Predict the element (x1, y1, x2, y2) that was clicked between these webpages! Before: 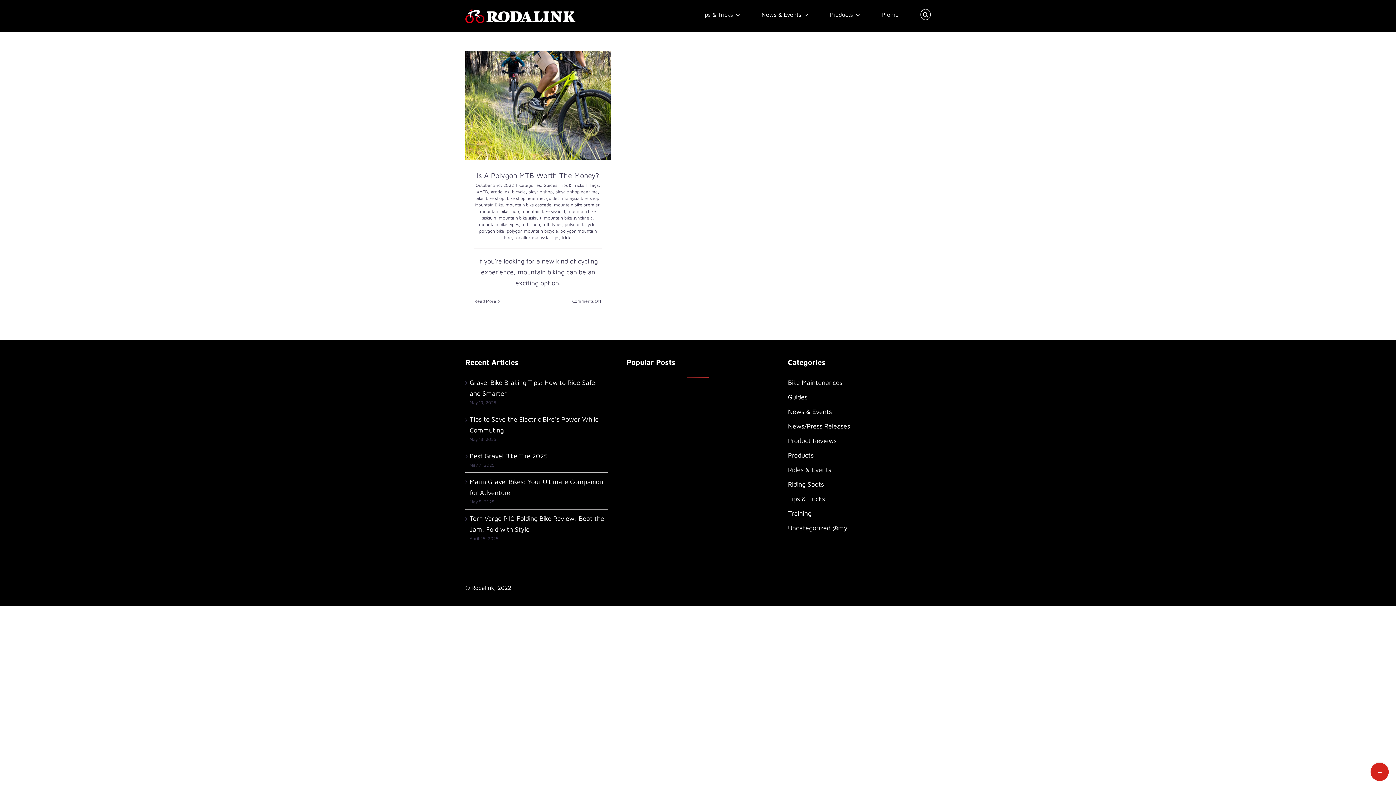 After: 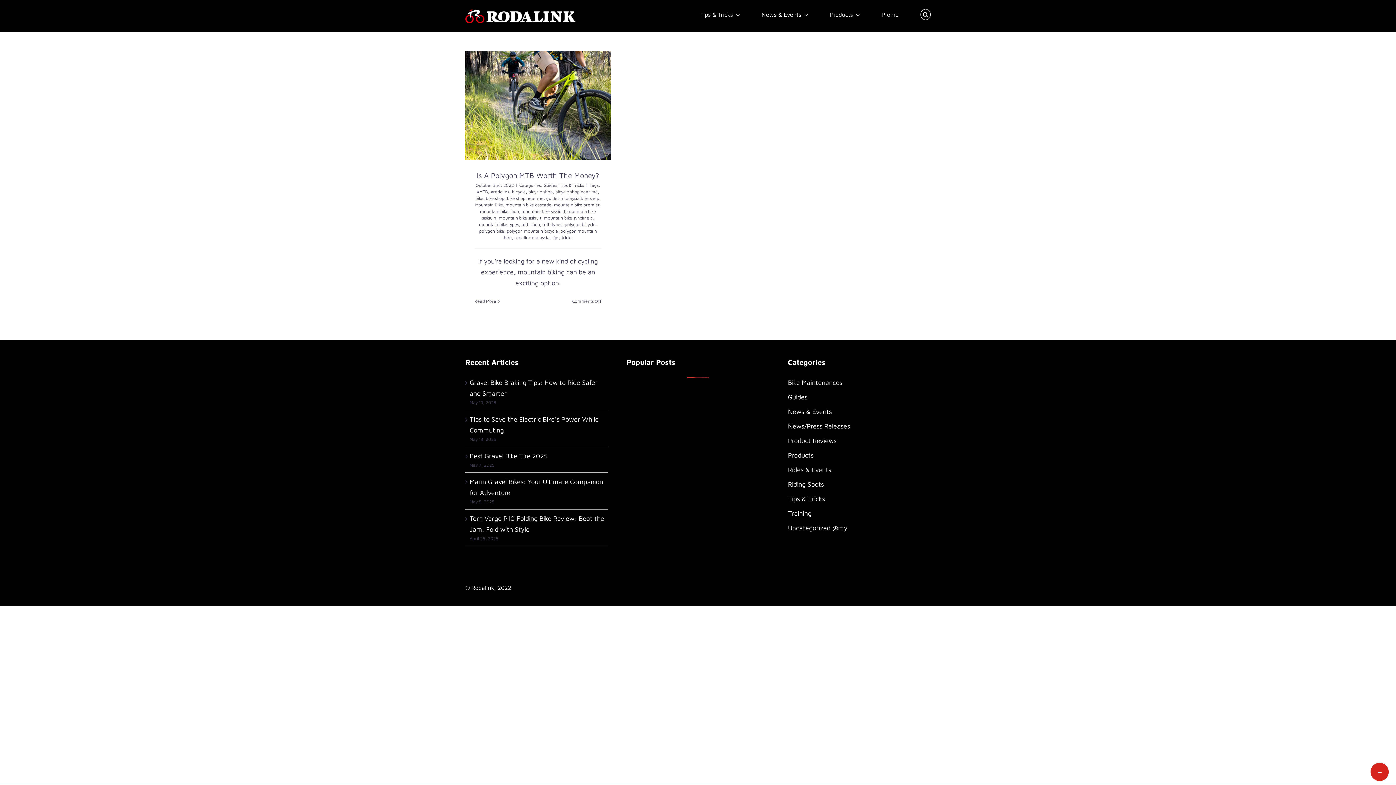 Action: bbox: (542, 221, 562, 227) label: mtb types